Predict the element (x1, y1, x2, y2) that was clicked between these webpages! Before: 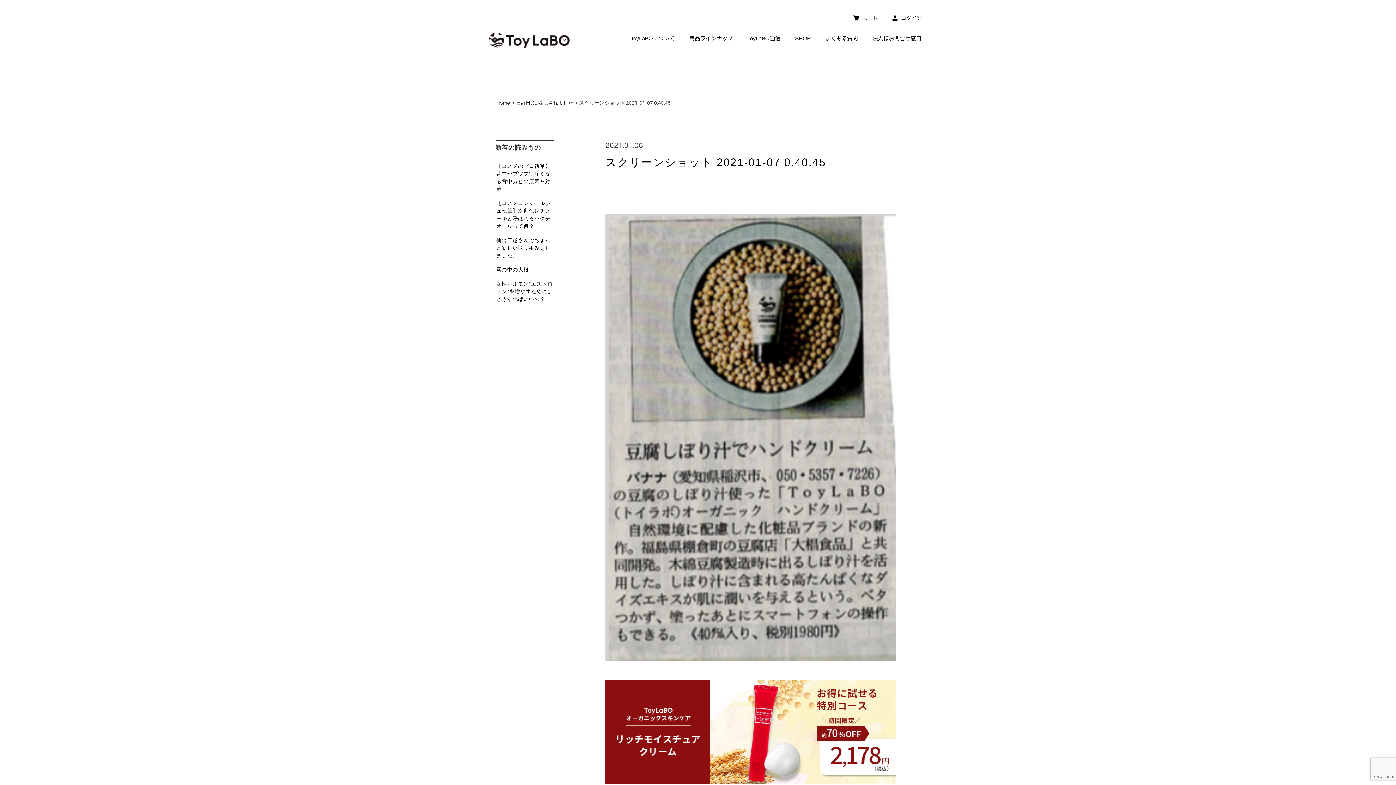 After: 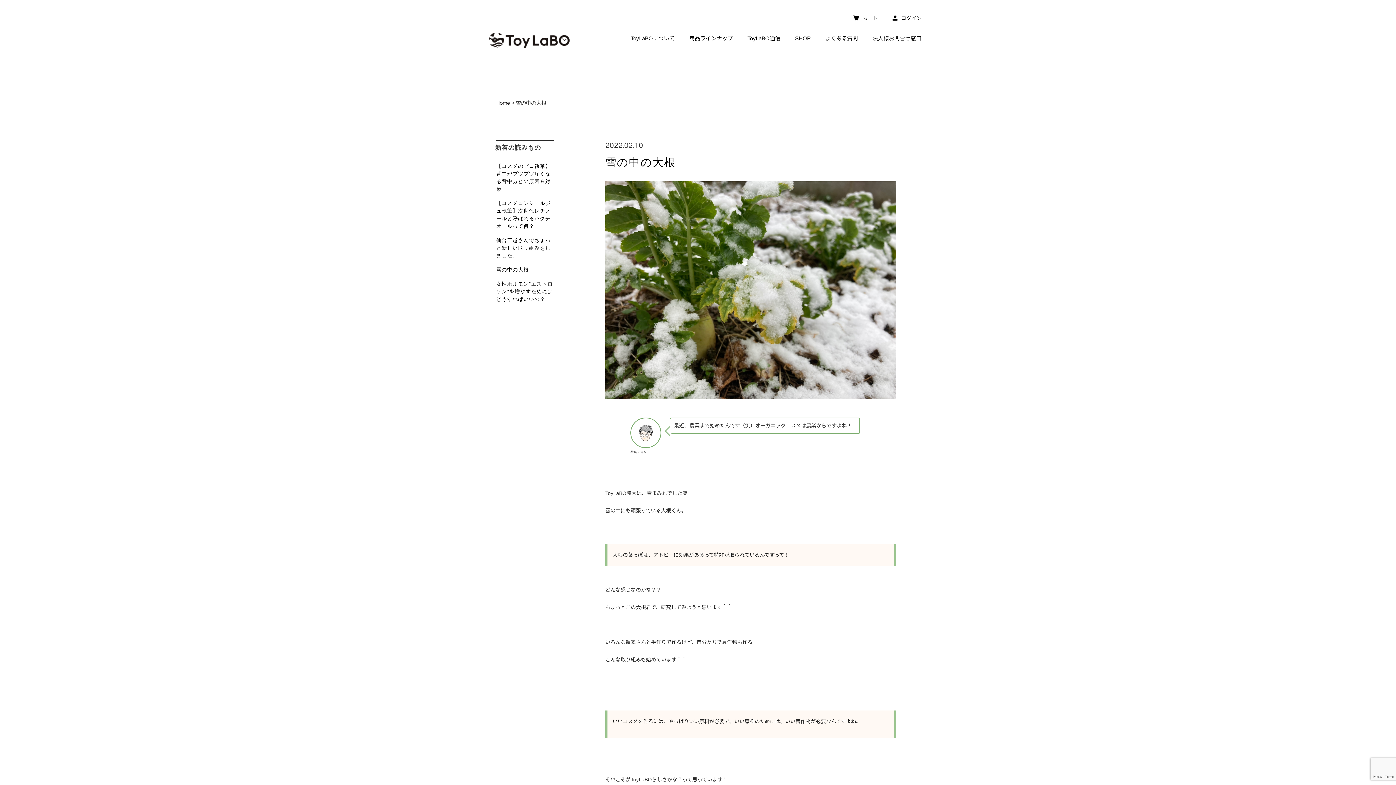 Action: bbox: (496, 266, 529, 272) label: 雪の中の大根